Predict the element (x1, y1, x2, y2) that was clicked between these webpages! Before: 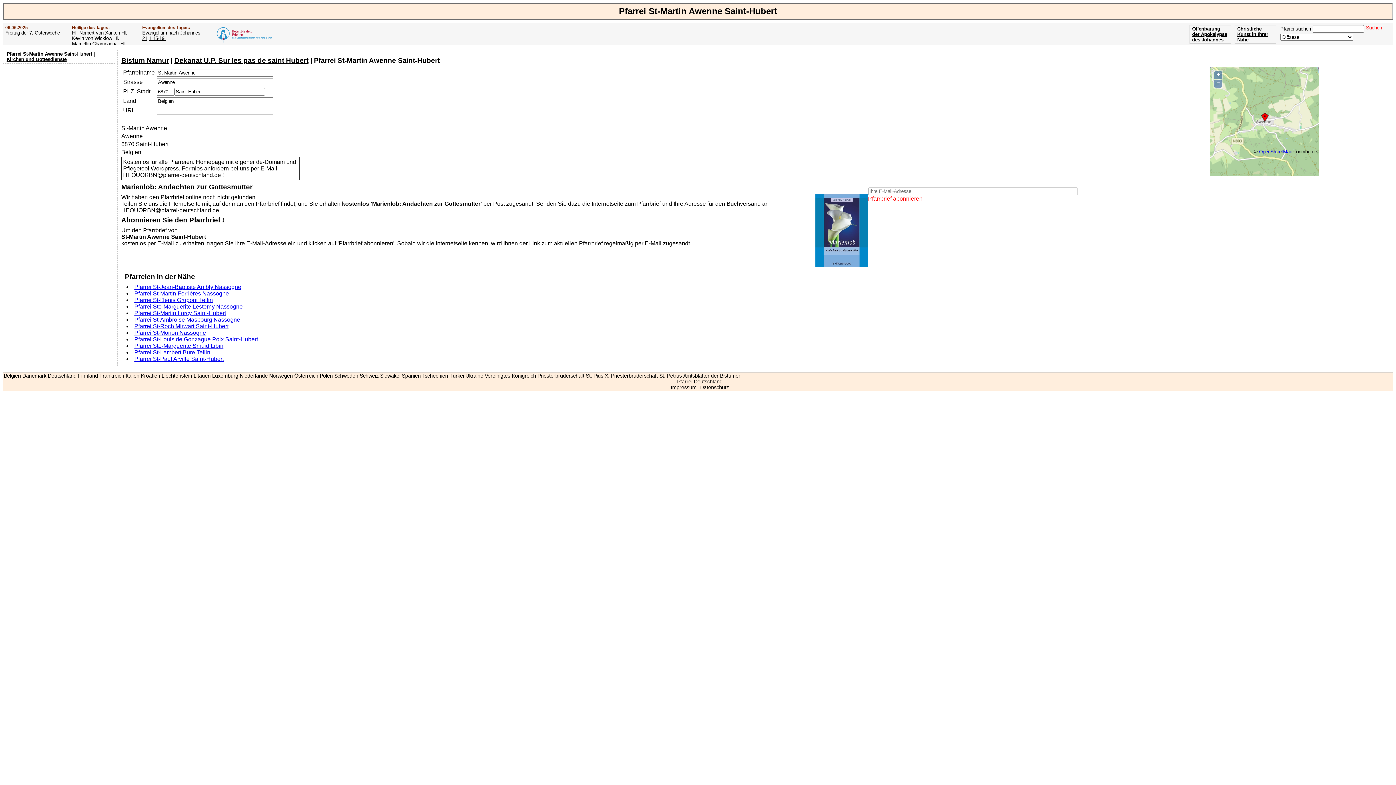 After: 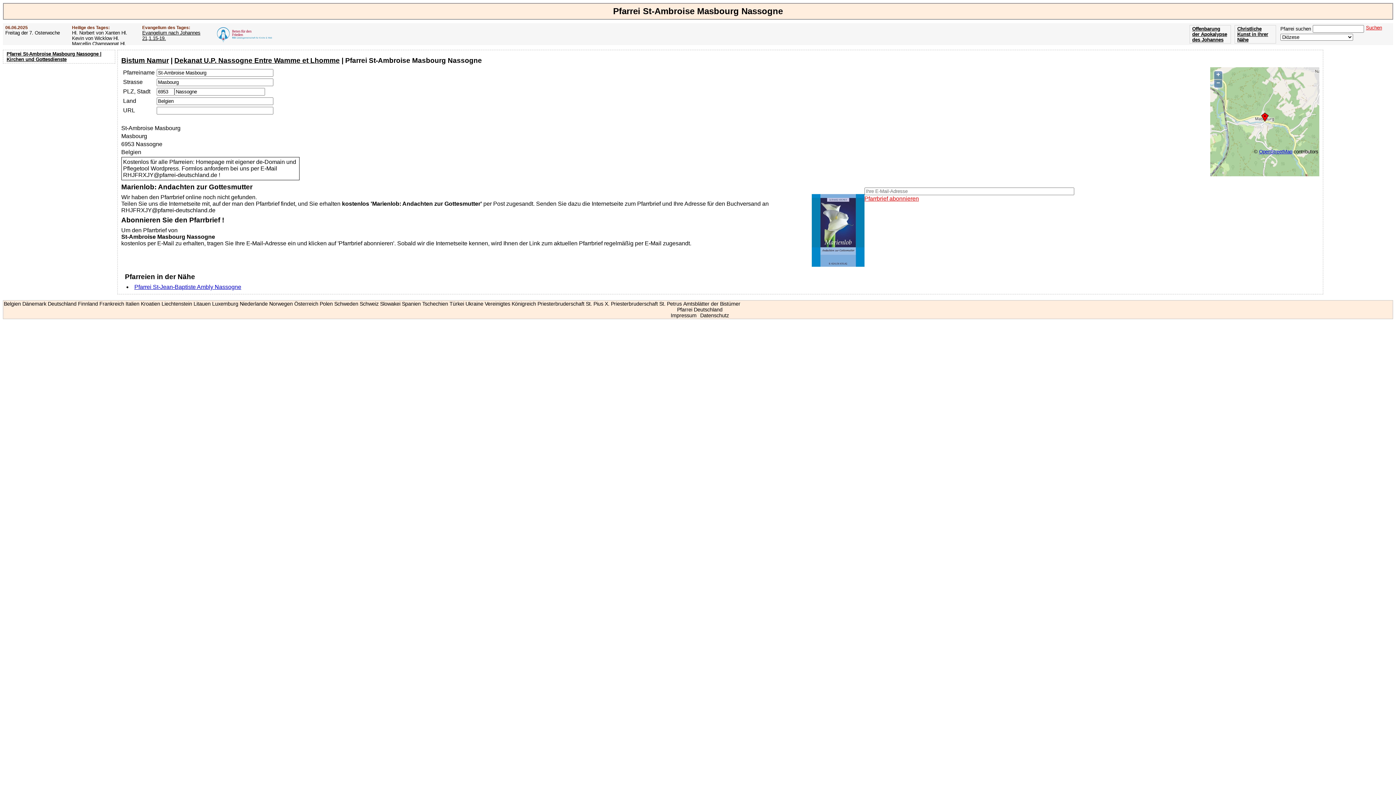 Action: bbox: (134, 316, 240, 322) label: Pfarrei St-Ambroise Masbourg Nassogne